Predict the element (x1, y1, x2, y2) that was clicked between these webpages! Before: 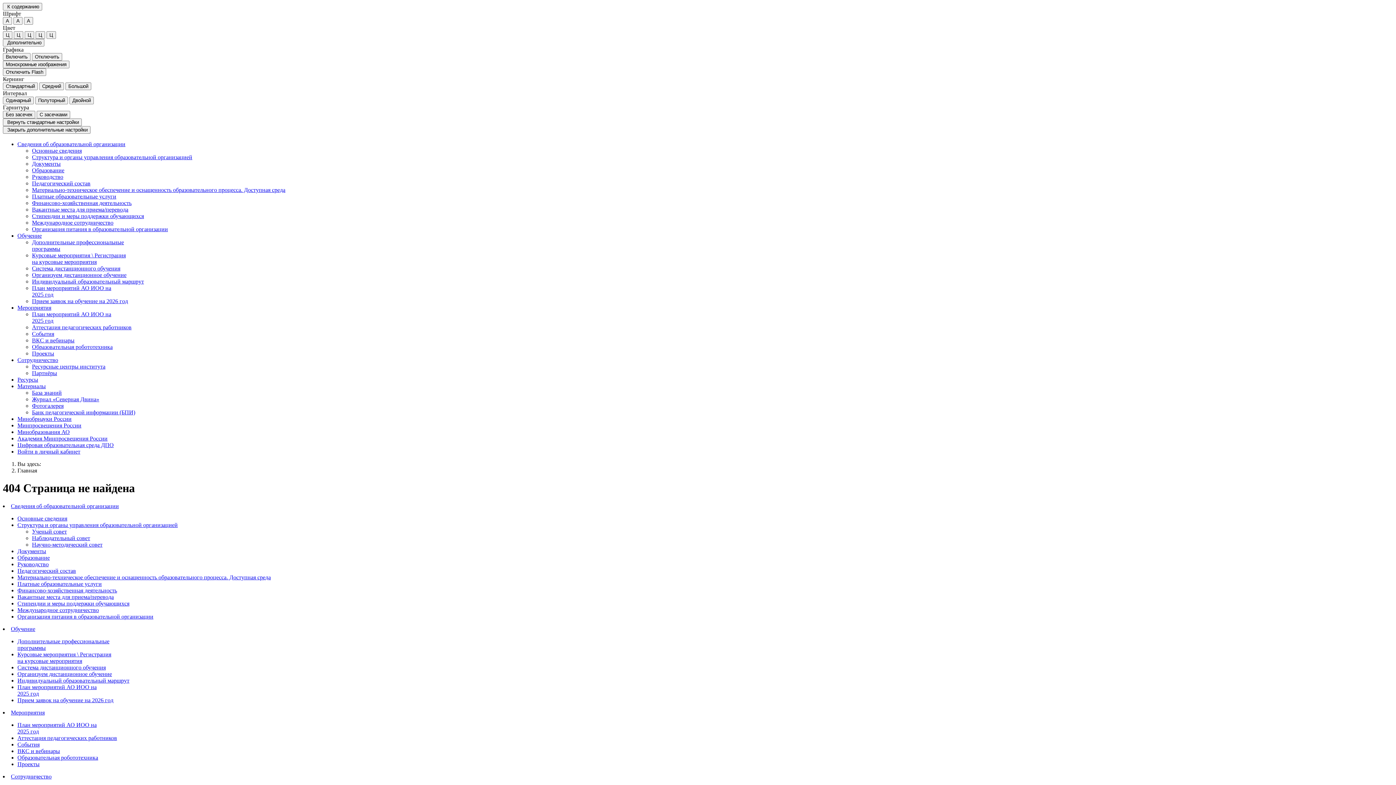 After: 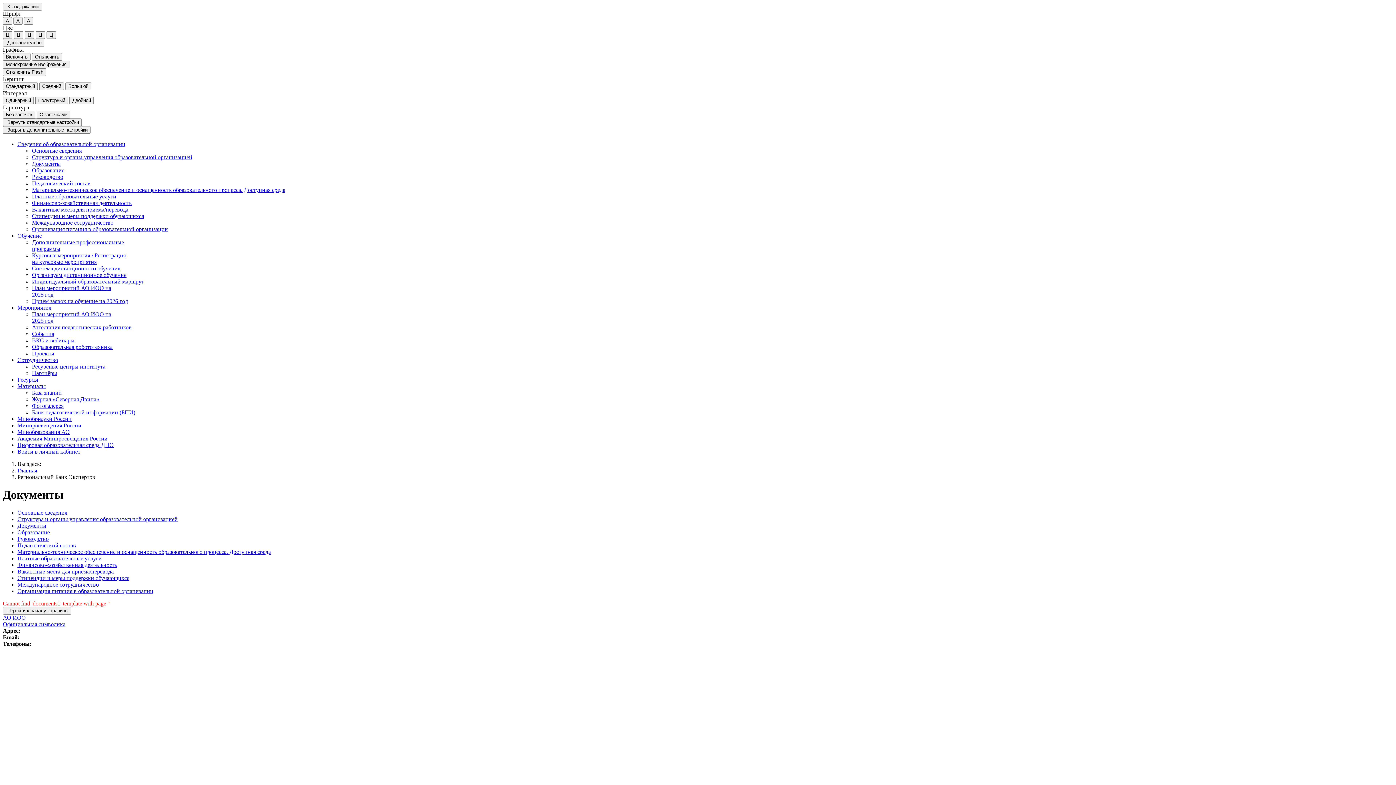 Action: bbox: (17, 574, 270, 580) label: Материально-техническое обеспечение и оснащенность образовательного процесса. Доступная среда